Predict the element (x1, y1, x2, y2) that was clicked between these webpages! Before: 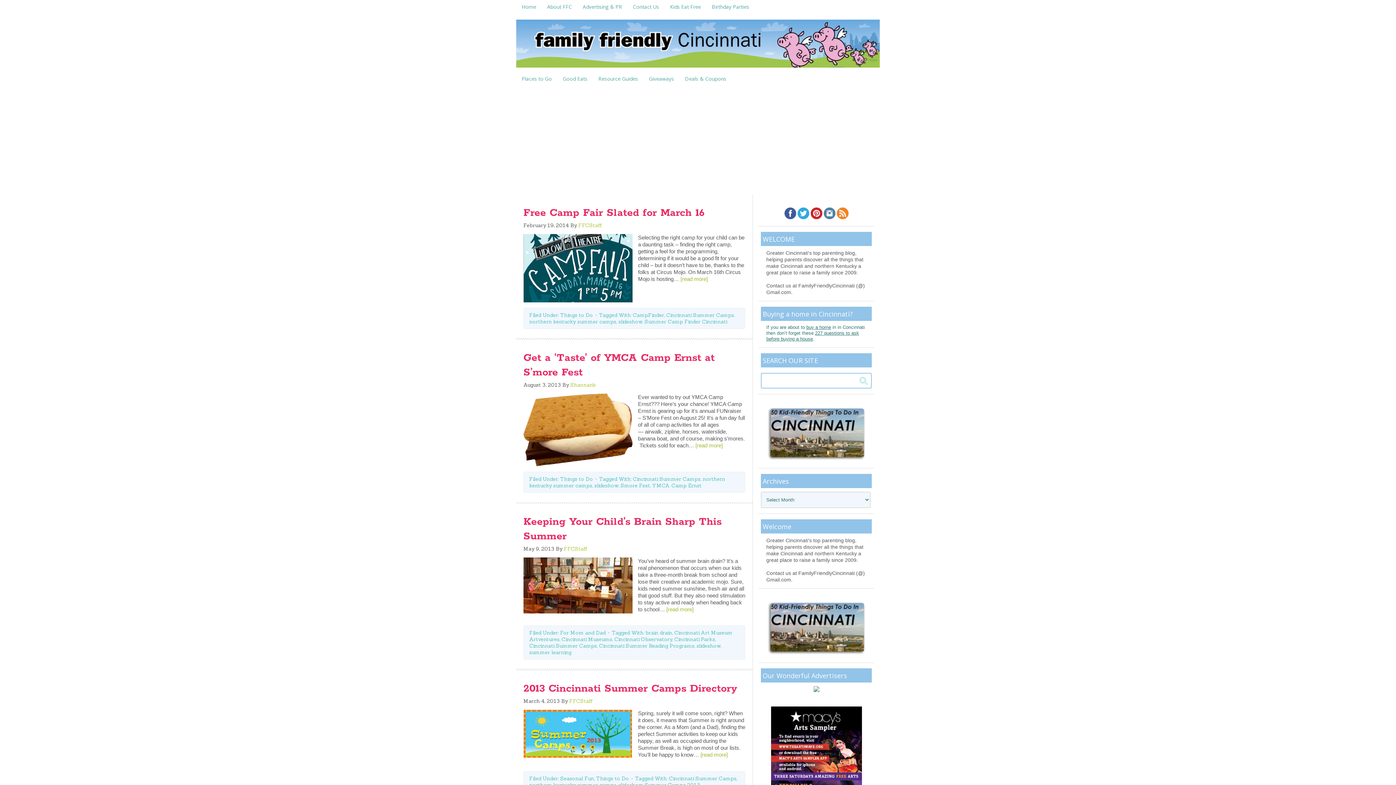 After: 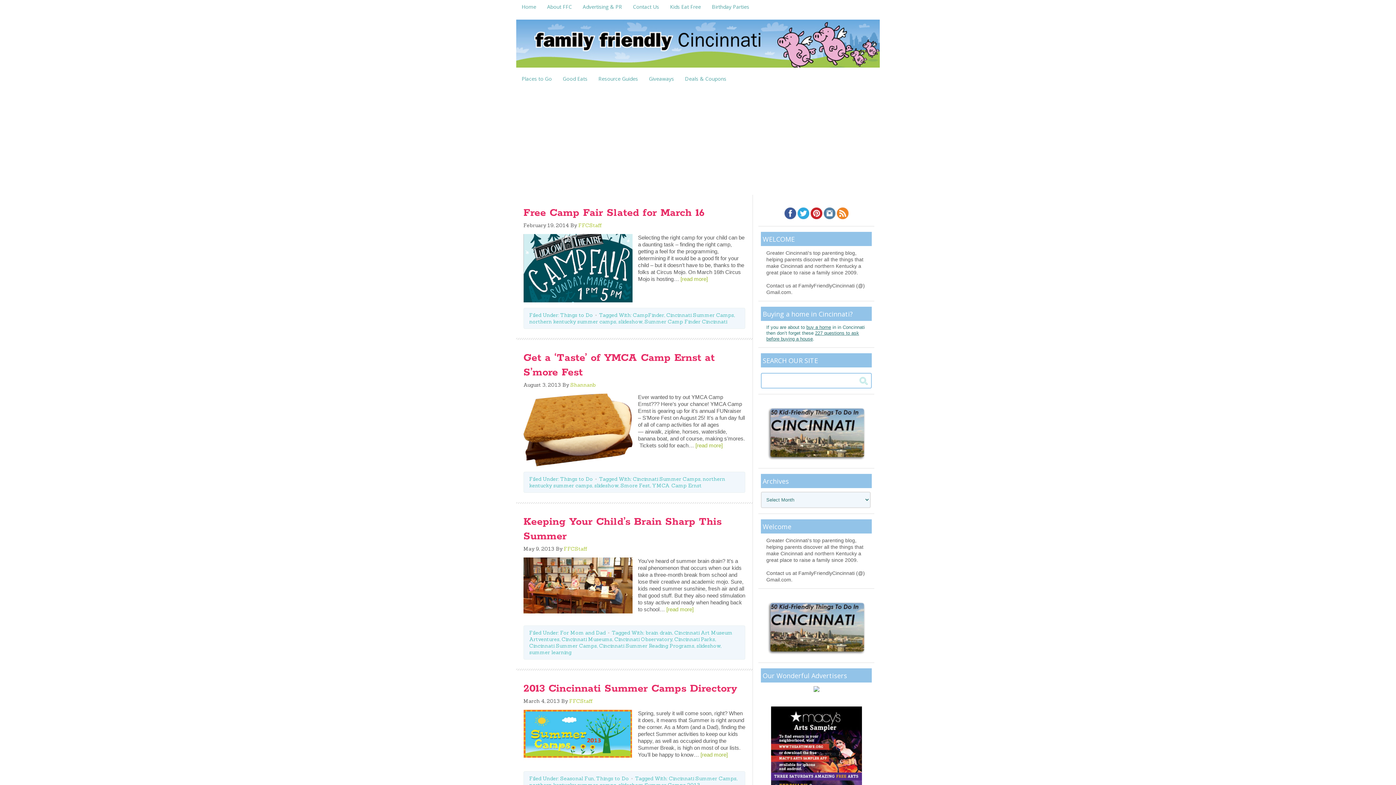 Action: bbox: (797, 214, 809, 220)